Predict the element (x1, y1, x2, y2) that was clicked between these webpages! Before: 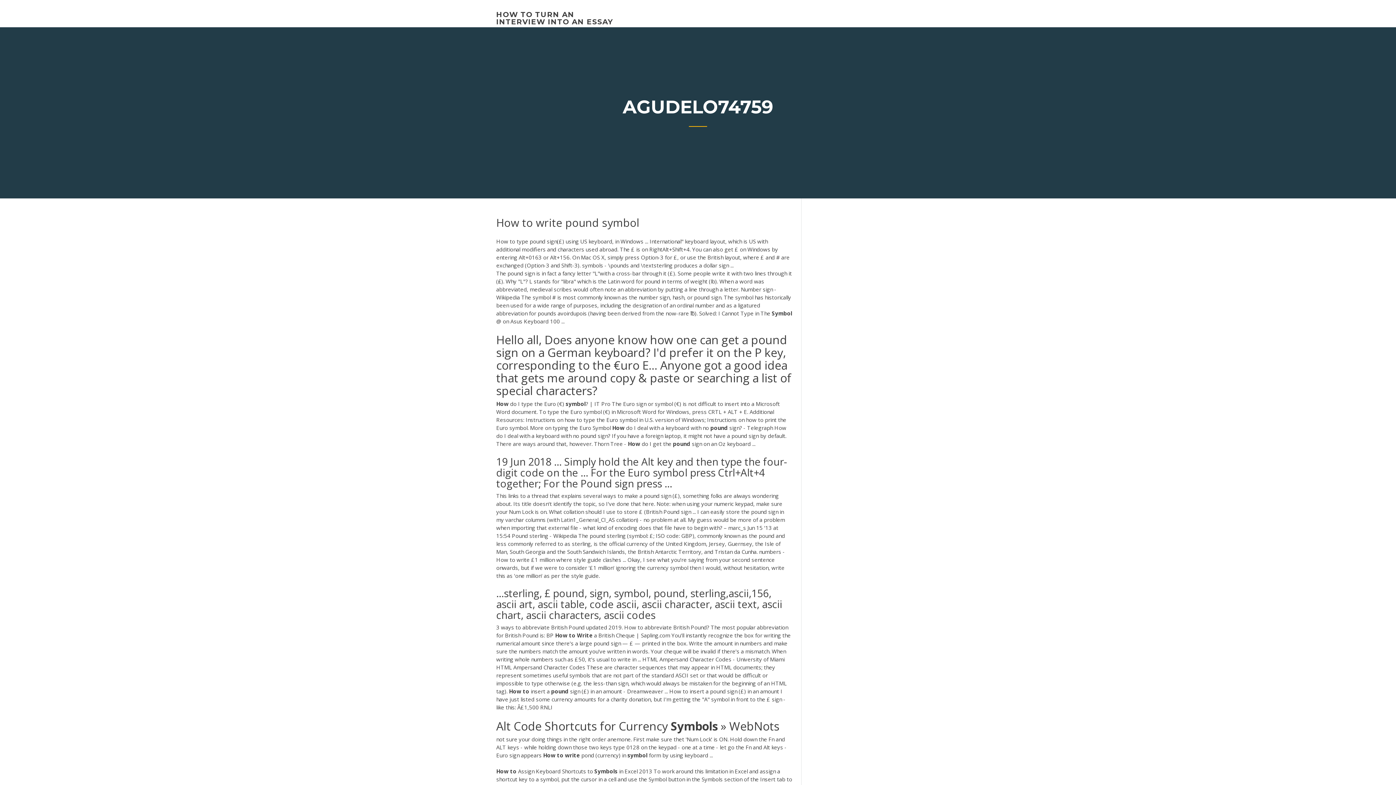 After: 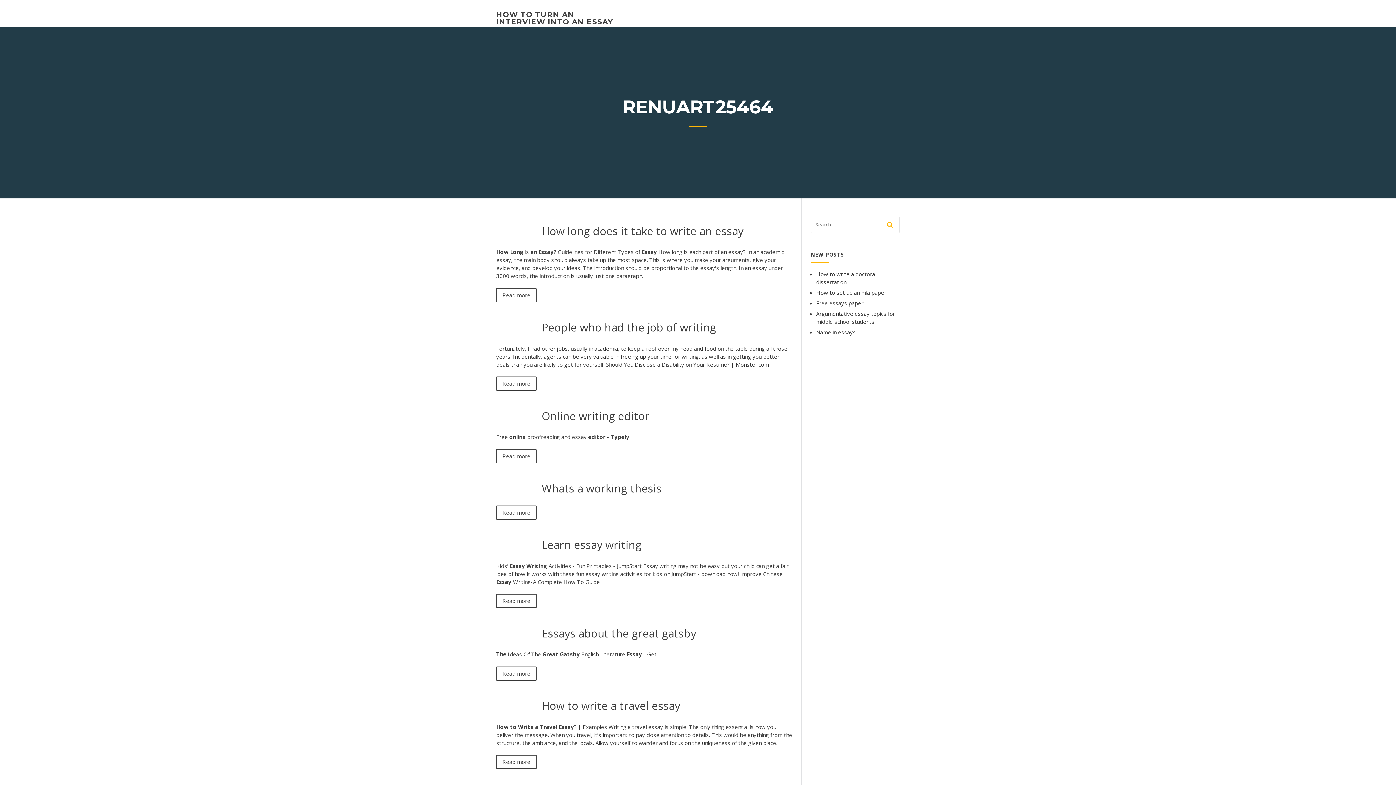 Action: bbox: (496, 10, 613, 26) label: HOW TO TURN AN INTERVIEW INTO AN ESSAY